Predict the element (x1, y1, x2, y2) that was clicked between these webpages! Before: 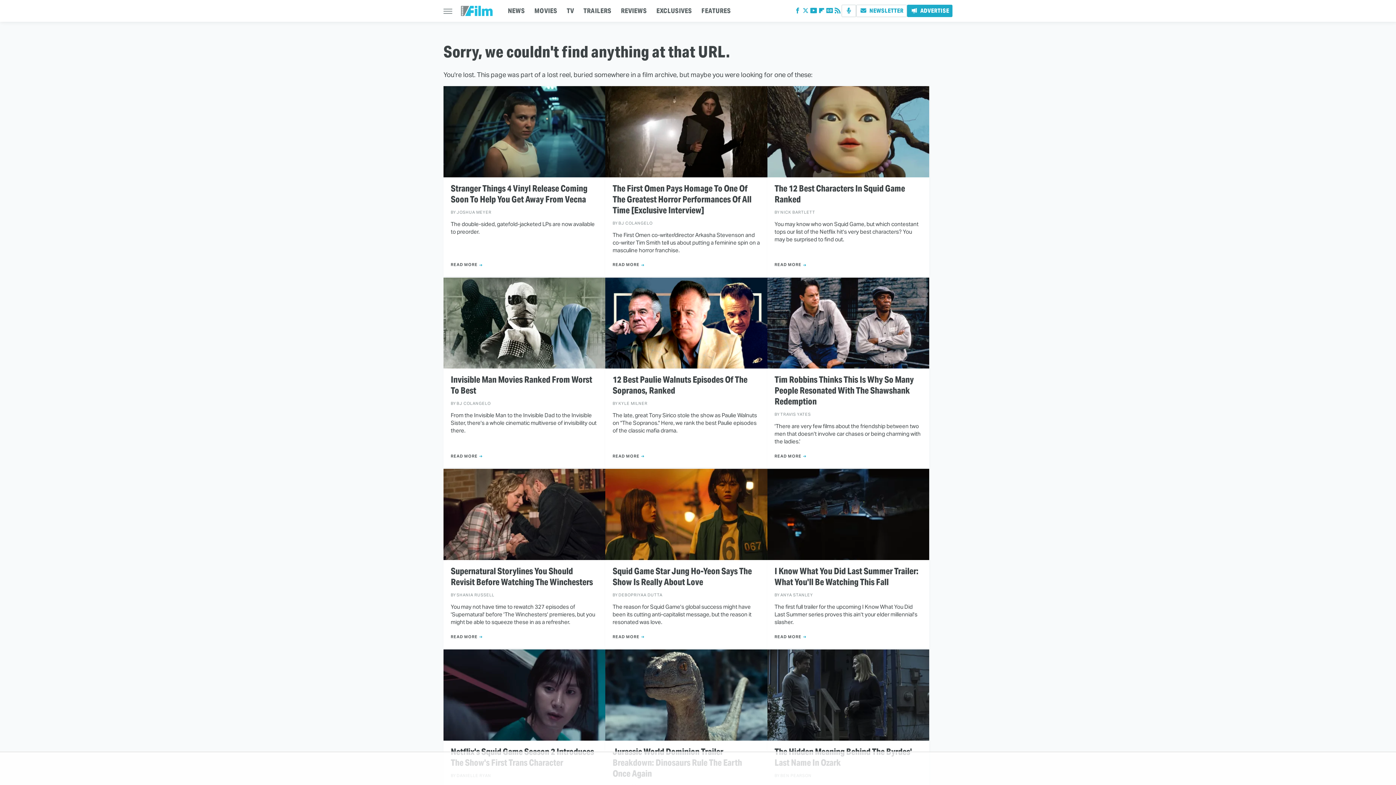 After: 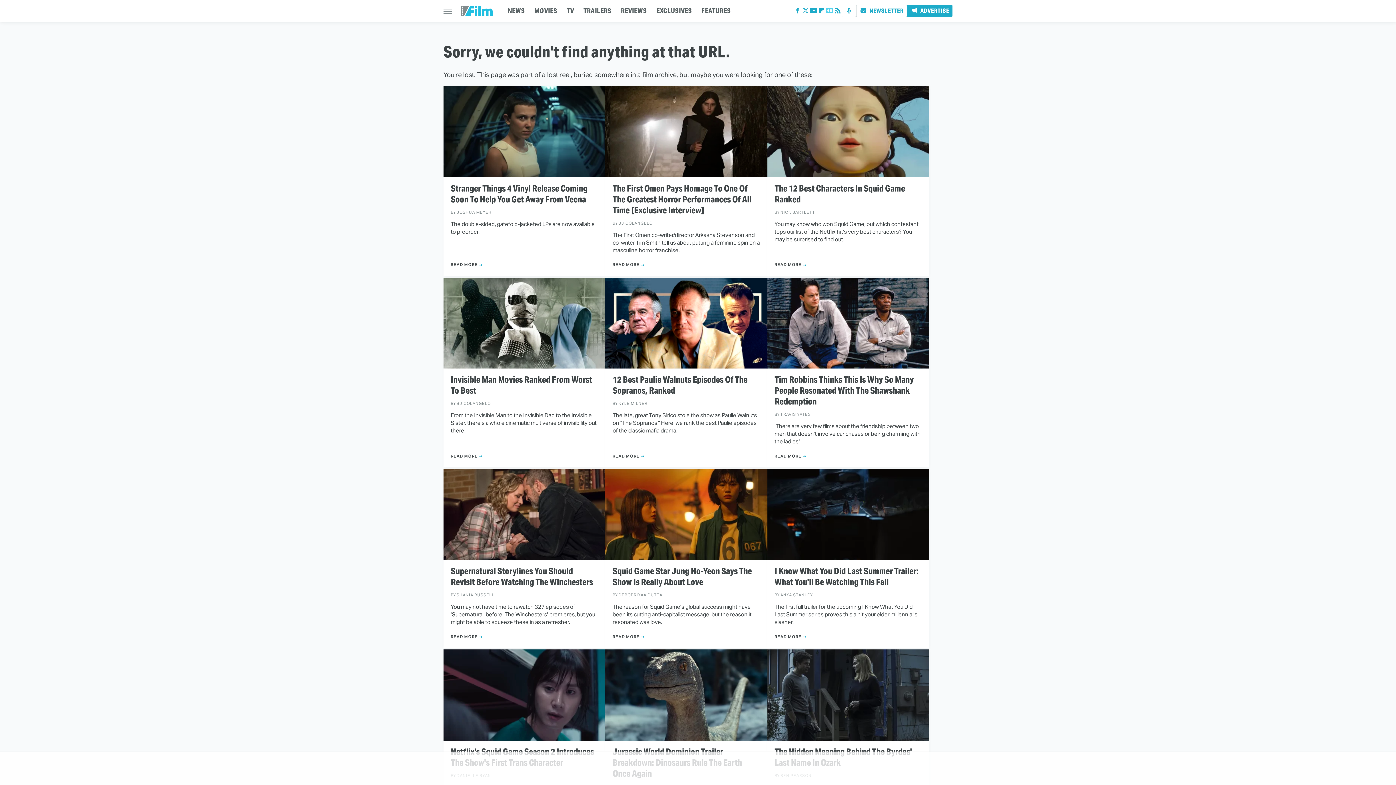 Action: label: Google bbox: (825, 9, 833, 14)